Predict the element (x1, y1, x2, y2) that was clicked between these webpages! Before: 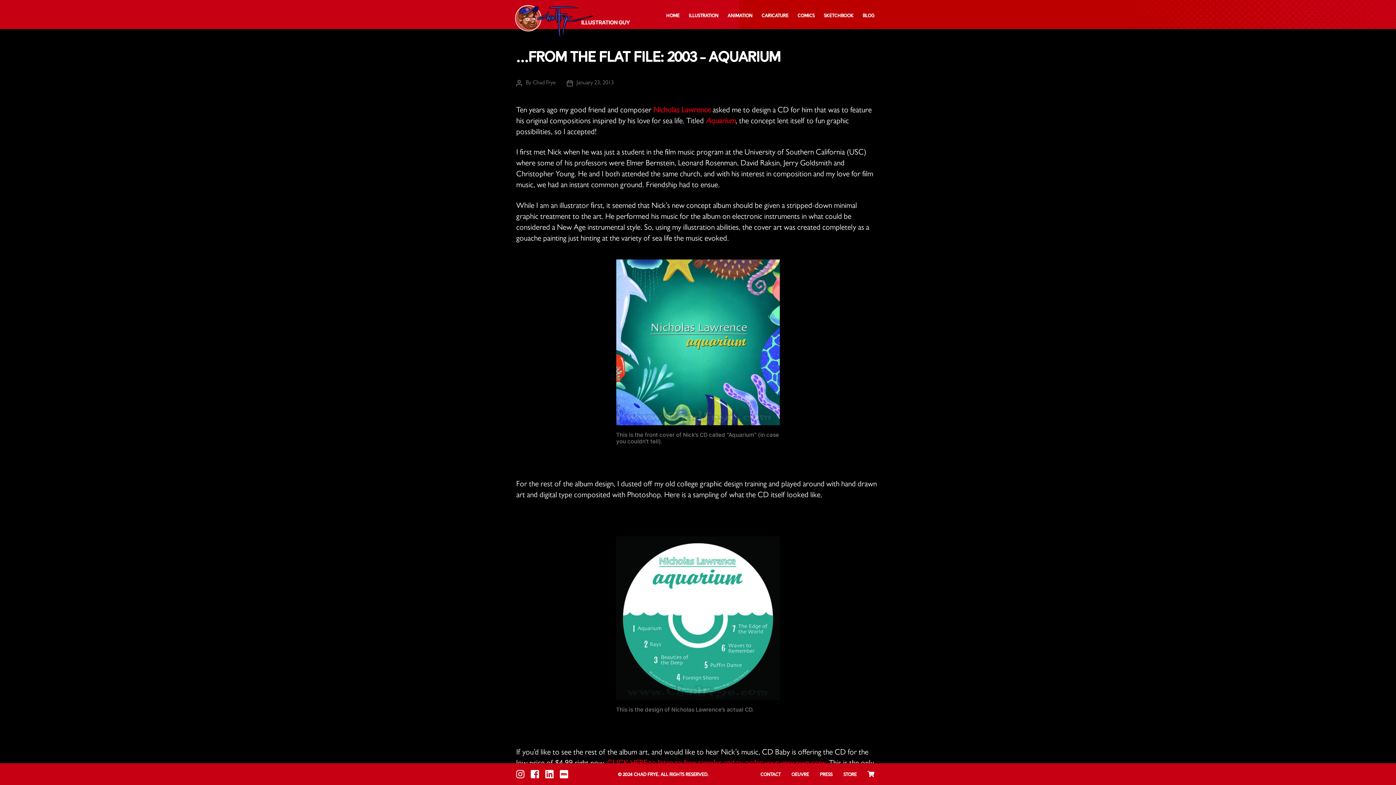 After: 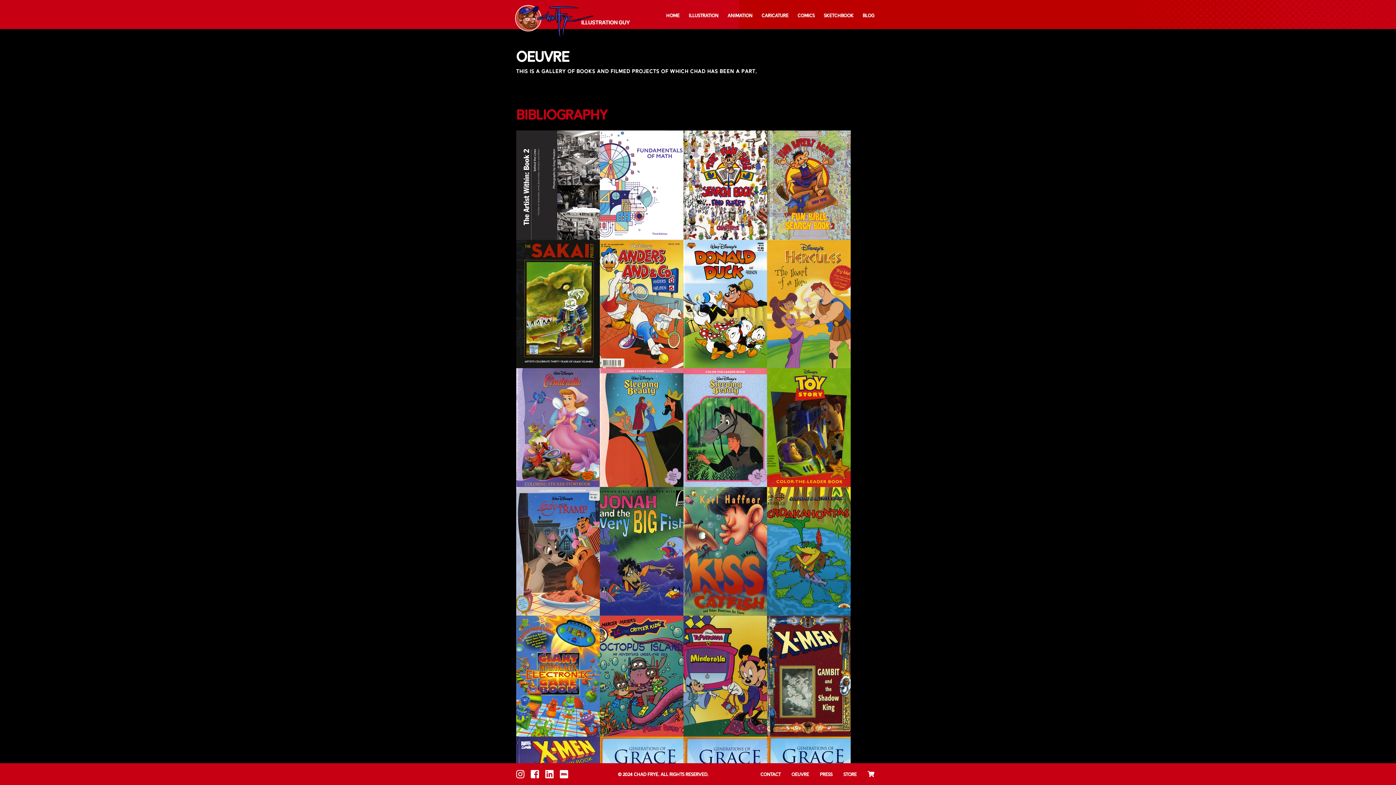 Action: label: Oeuvre bbox: (791, 771, 809, 778)